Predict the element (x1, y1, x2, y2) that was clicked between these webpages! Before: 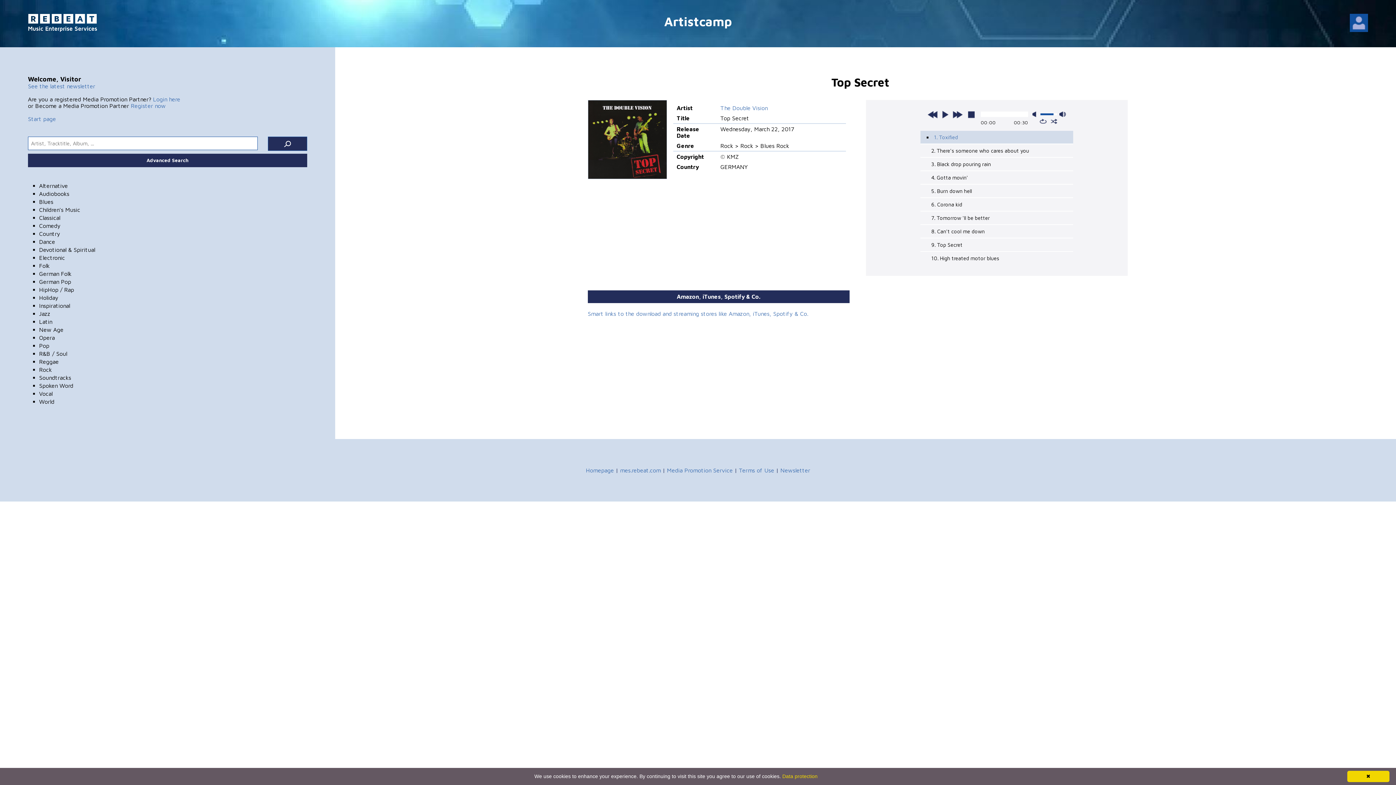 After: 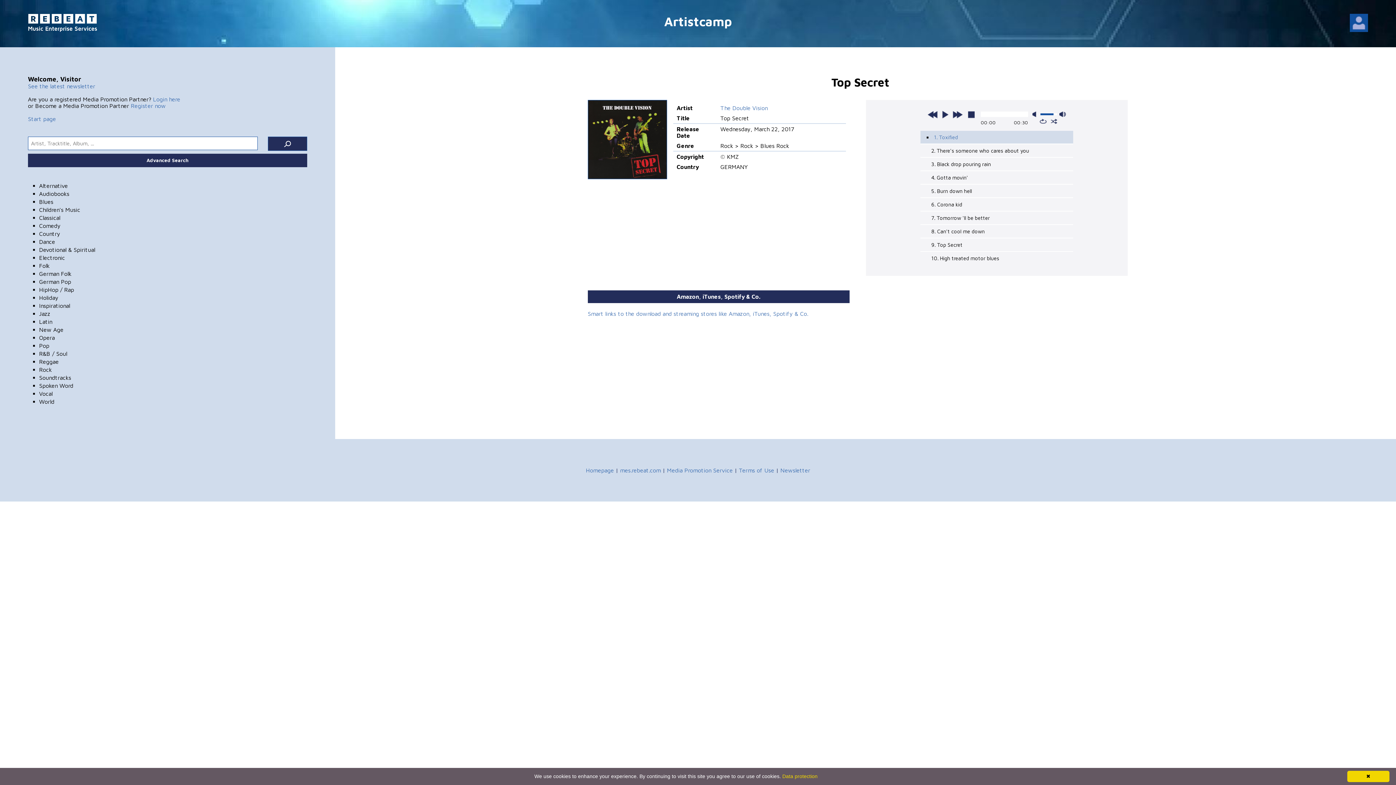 Action: bbox: (587, 173, 667, 180)